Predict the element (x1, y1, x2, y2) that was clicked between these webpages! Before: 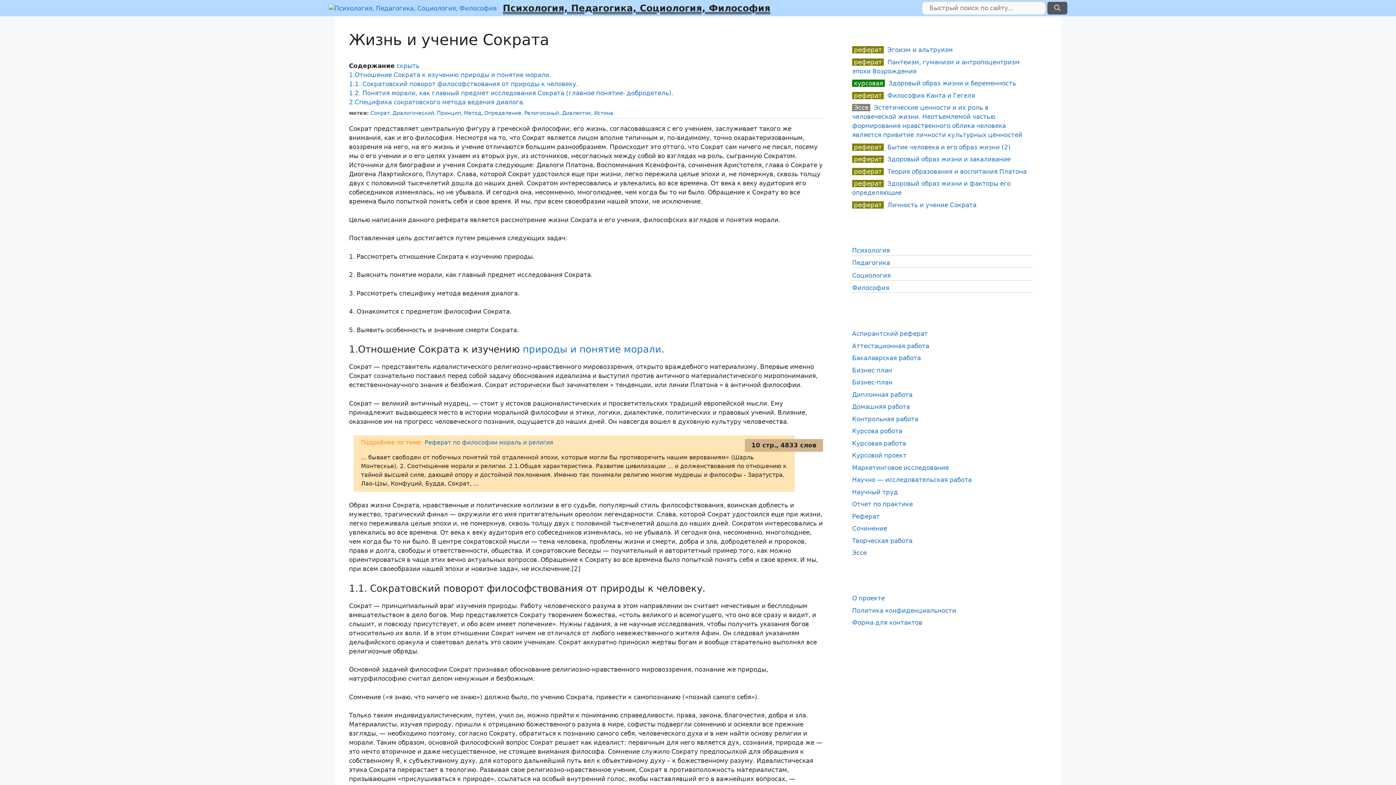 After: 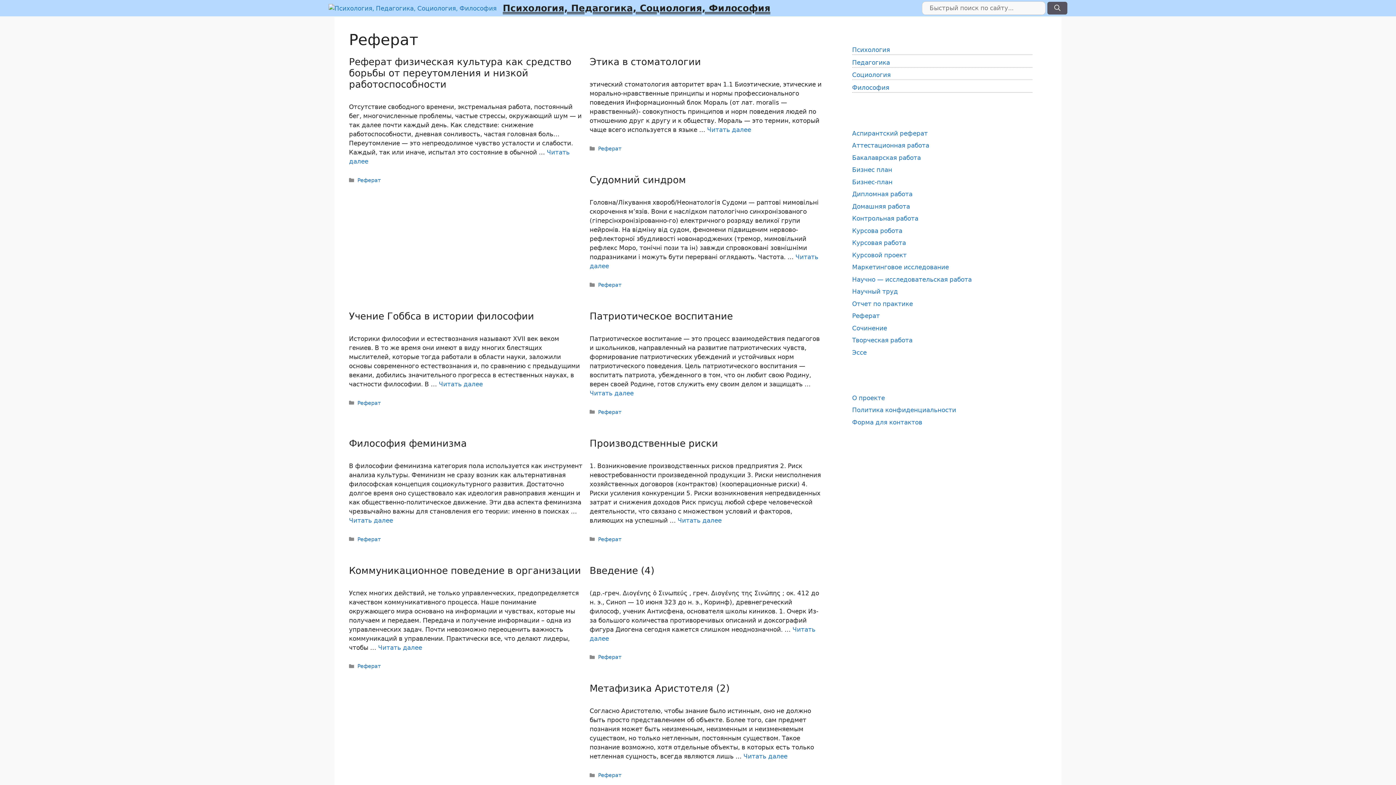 Action: label: Реферат bbox: (852, 512, 880, 520)